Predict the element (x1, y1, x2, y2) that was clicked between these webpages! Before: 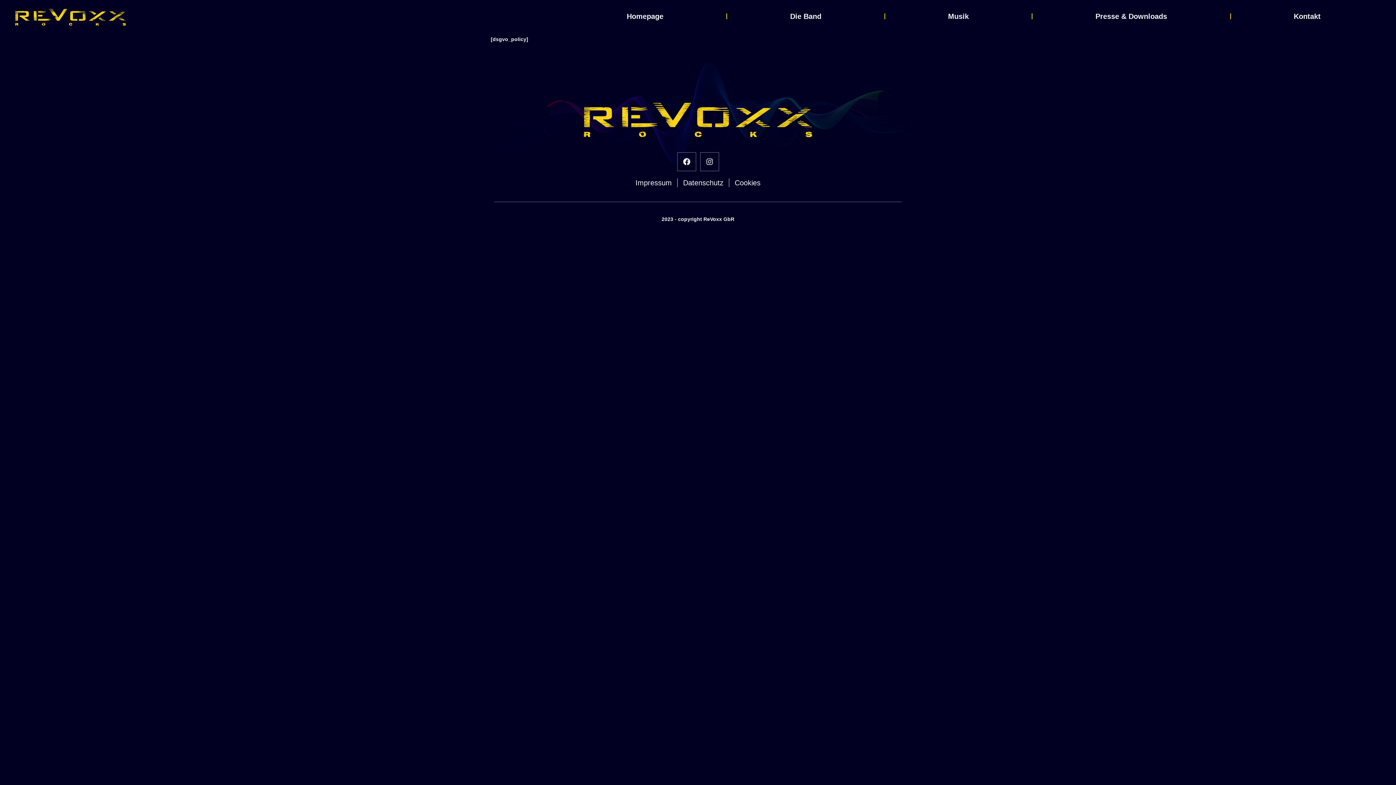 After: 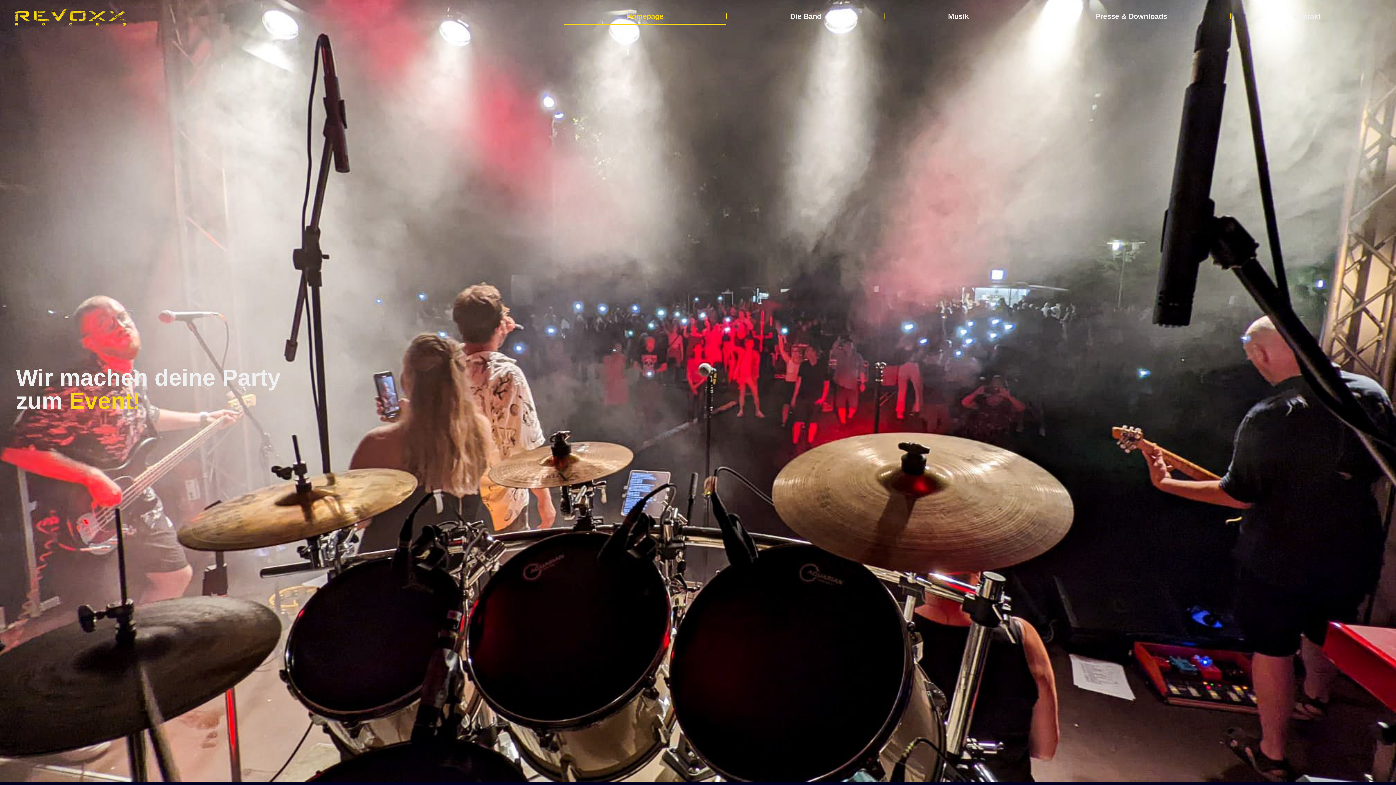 Action: bbox: (563, 8, 726, 24) label: Homepage